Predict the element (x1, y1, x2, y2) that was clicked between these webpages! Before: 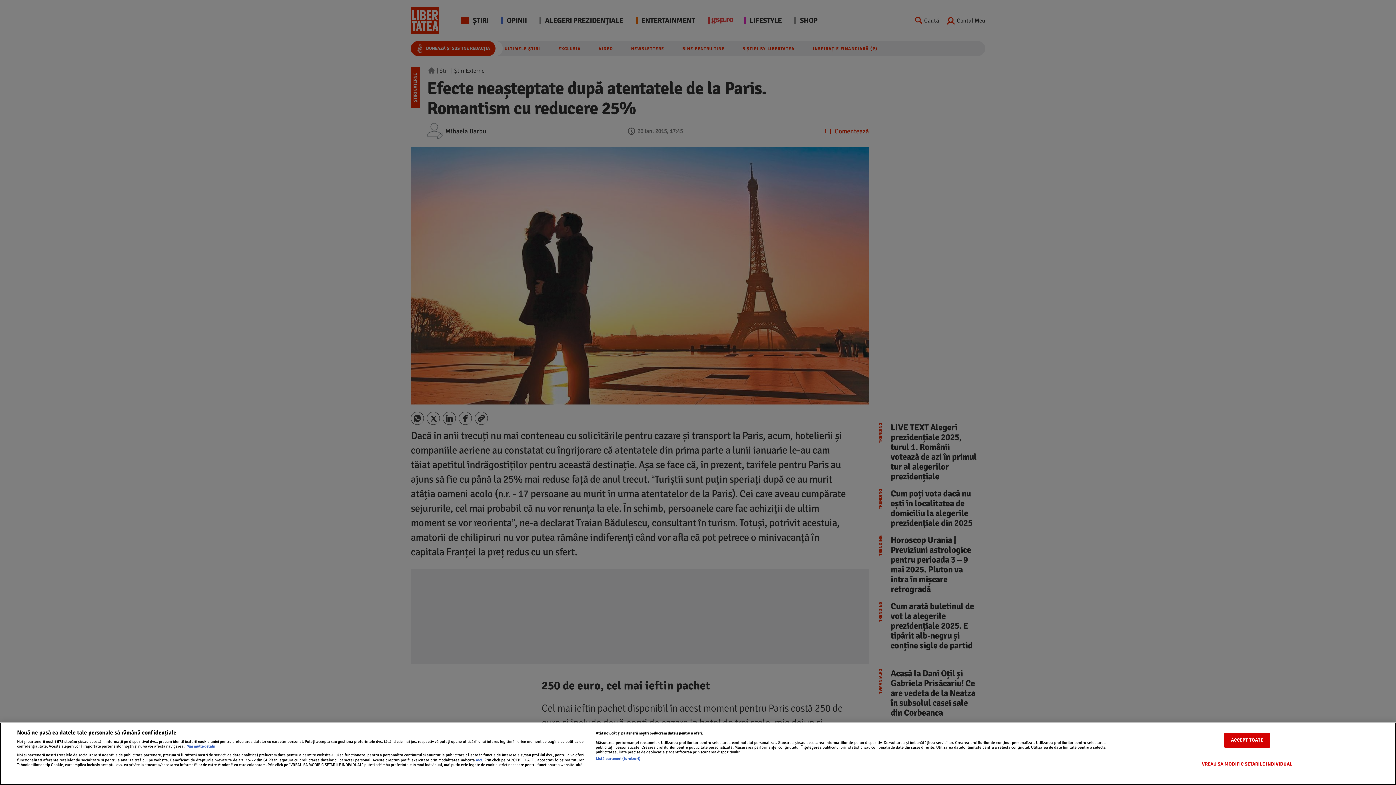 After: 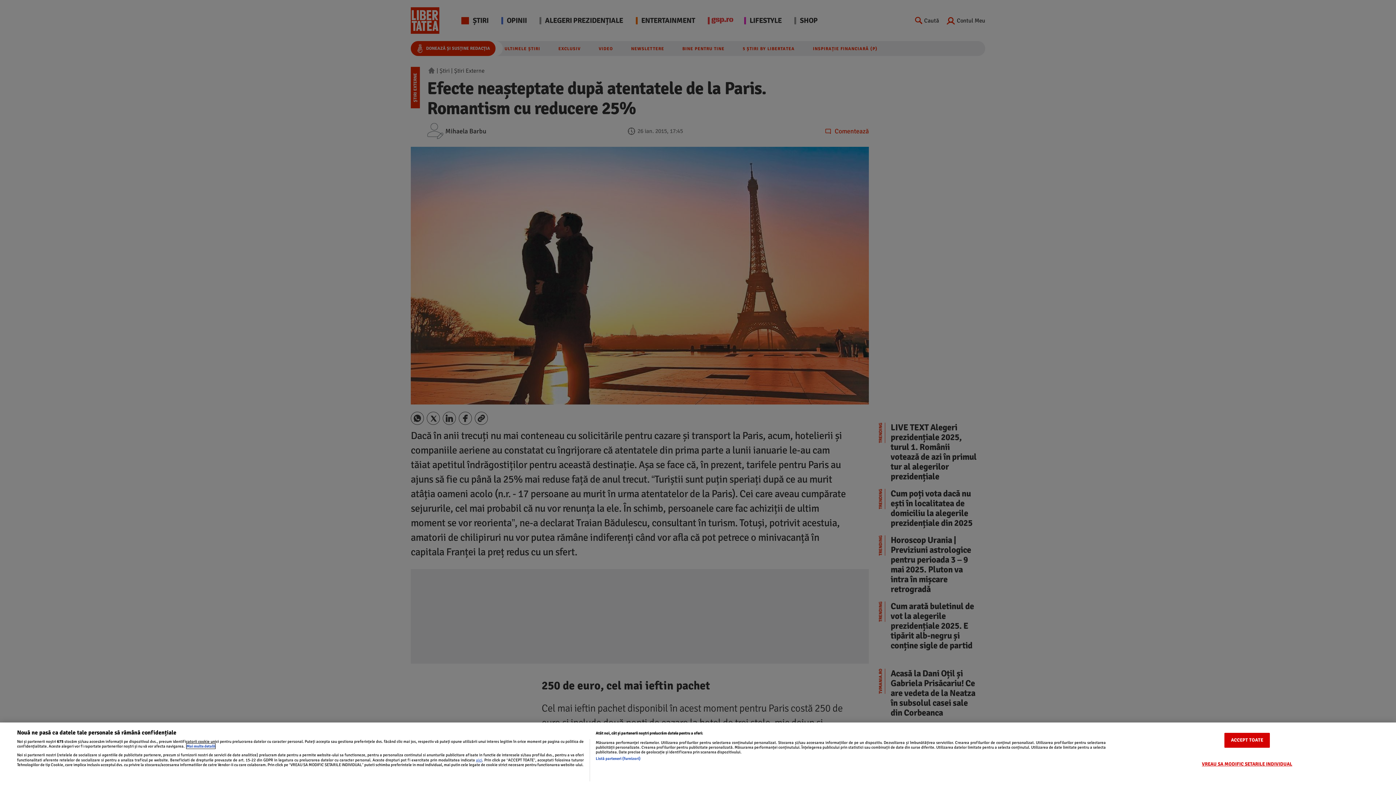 Action: label: Mai multe informații despre confidențialitatea datelor dvs., se deschide într-o fereastră nouă bbox: (186, 743, 215, 748)